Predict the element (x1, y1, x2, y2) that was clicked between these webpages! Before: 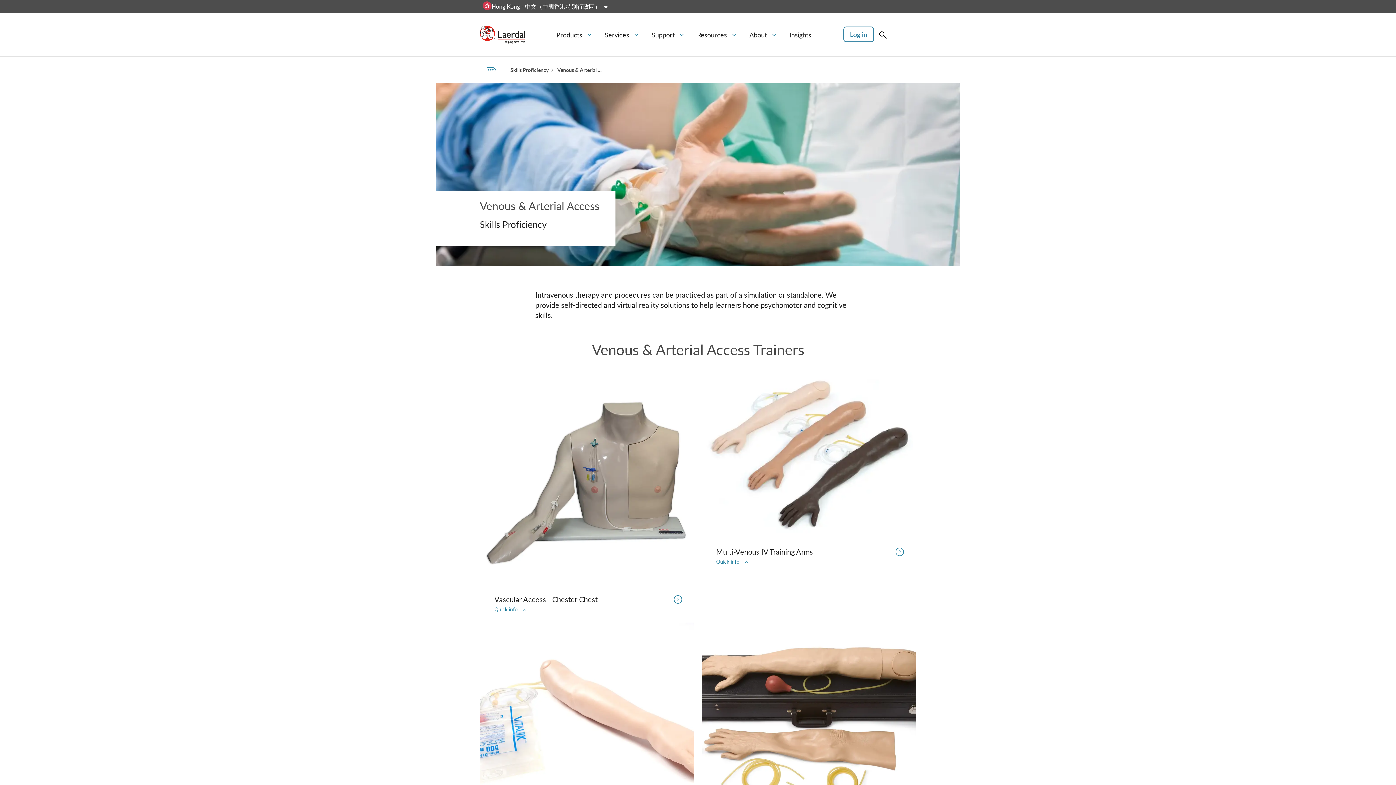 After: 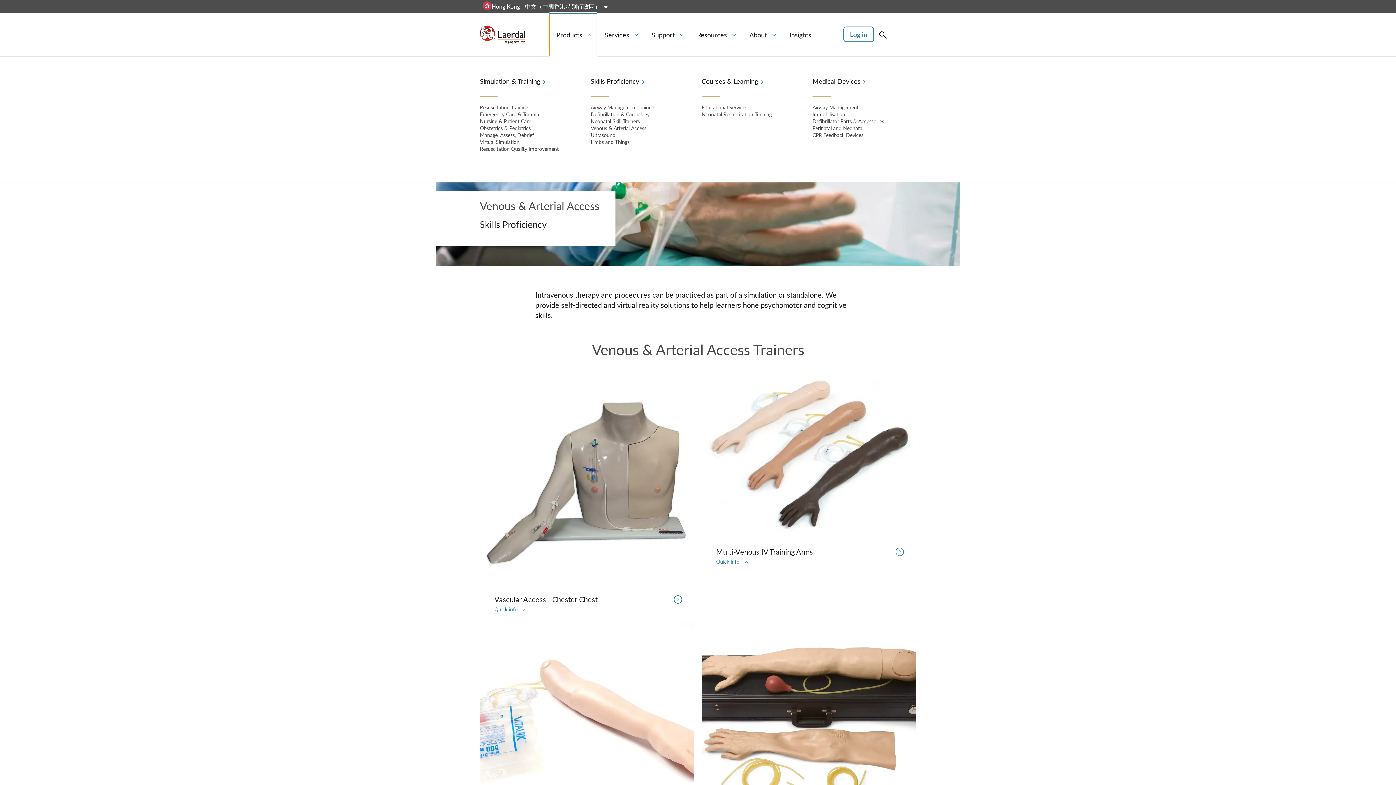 Action: label: Products bbox: (549, 13, 596, 56)